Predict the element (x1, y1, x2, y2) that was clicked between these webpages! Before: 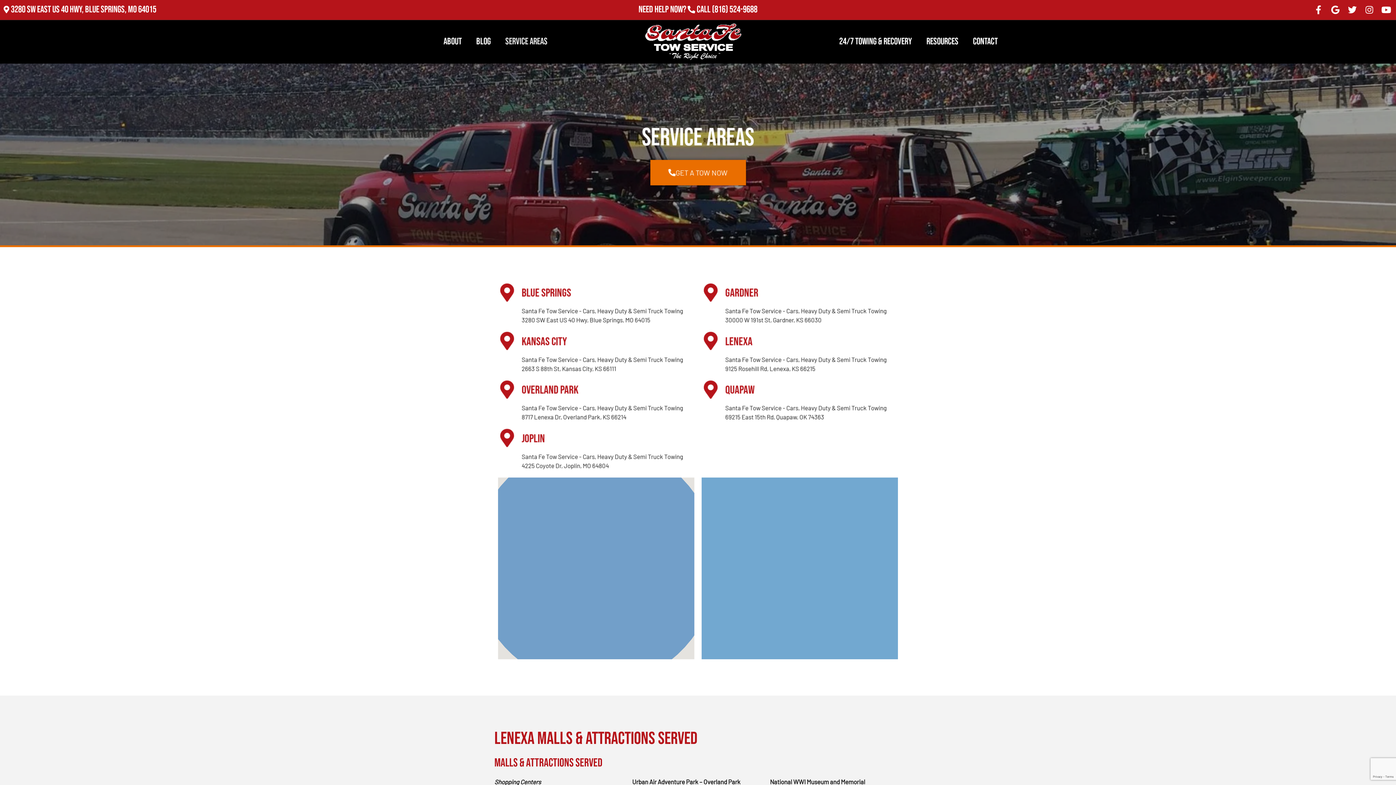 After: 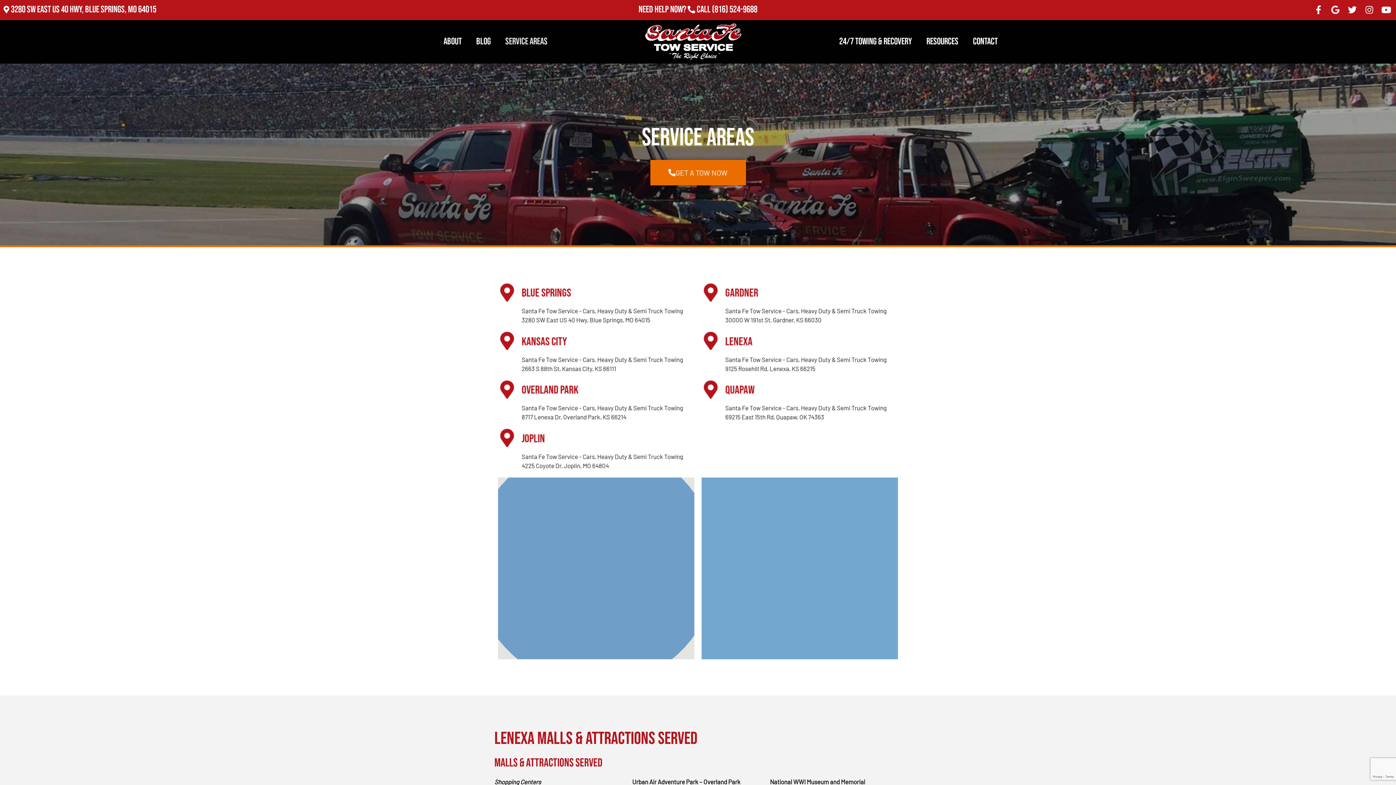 Action: label: Google bbox: (1329, 3, 1341, 15)